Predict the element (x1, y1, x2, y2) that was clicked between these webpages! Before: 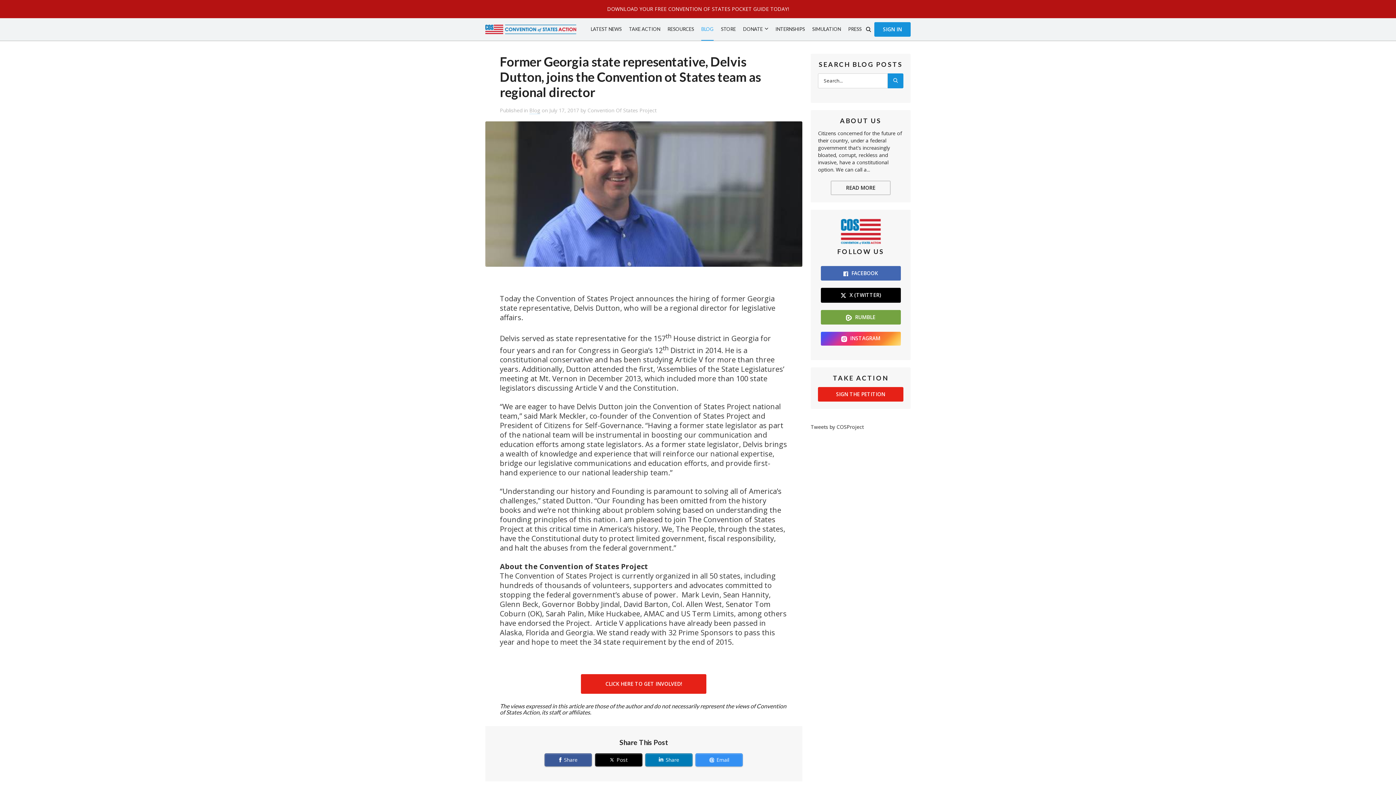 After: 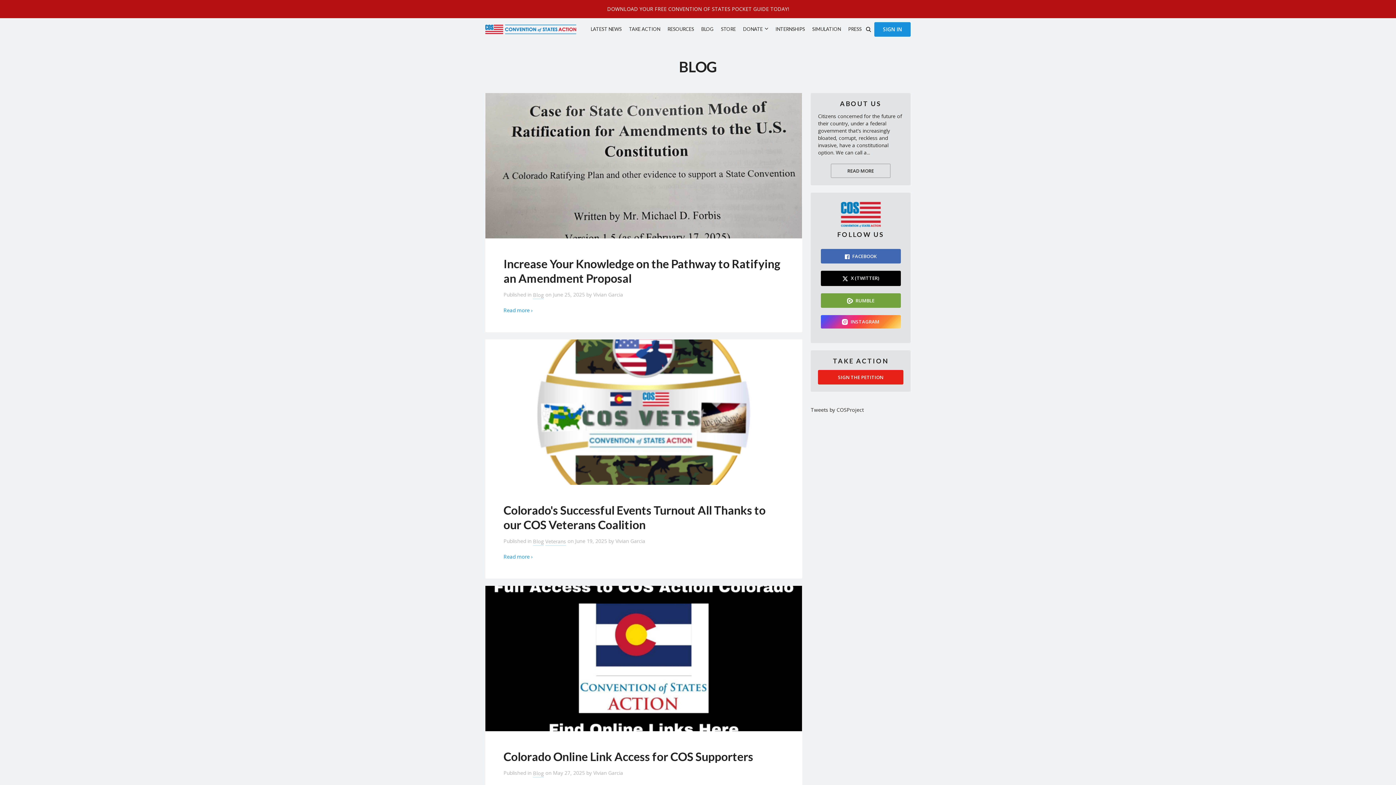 Action: bbox: (529, 106, 540, 114) label: Blog